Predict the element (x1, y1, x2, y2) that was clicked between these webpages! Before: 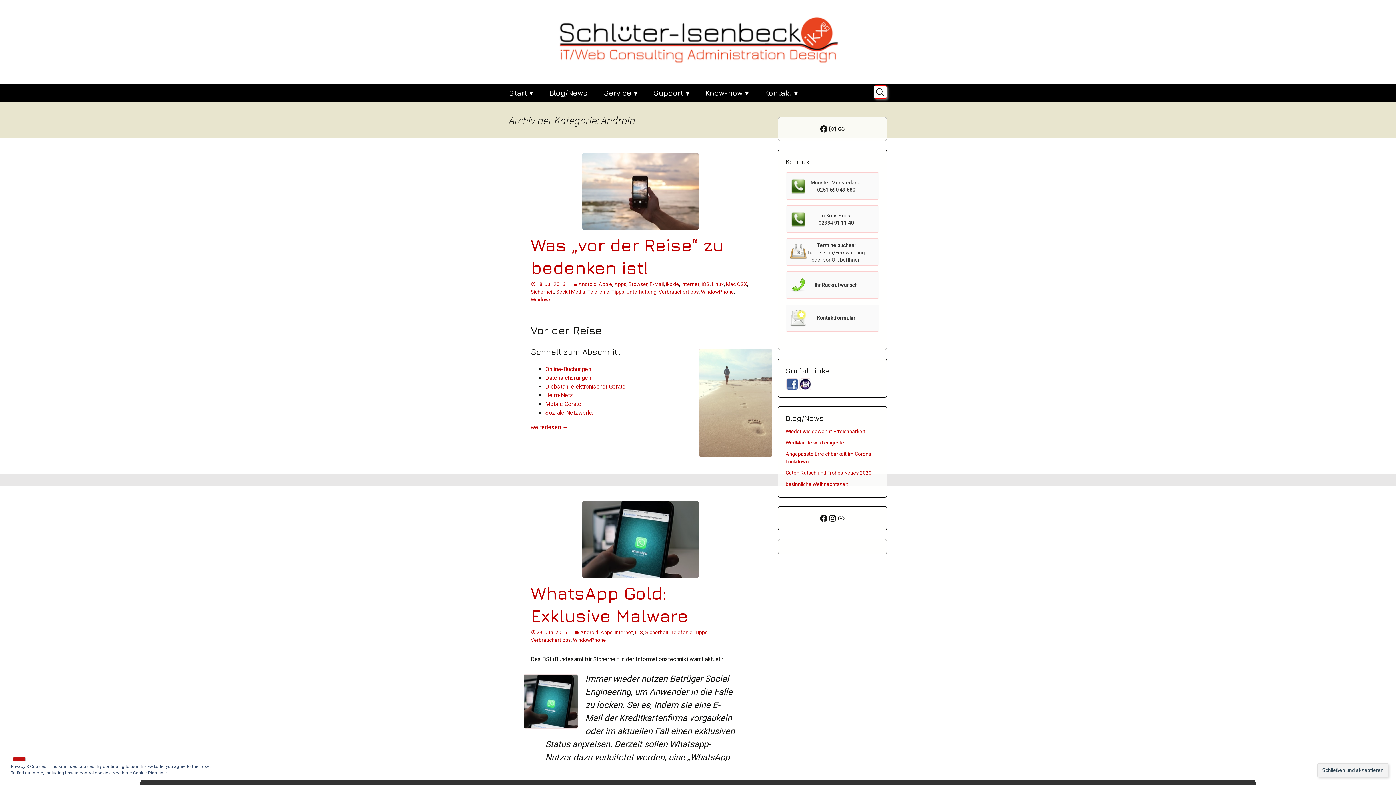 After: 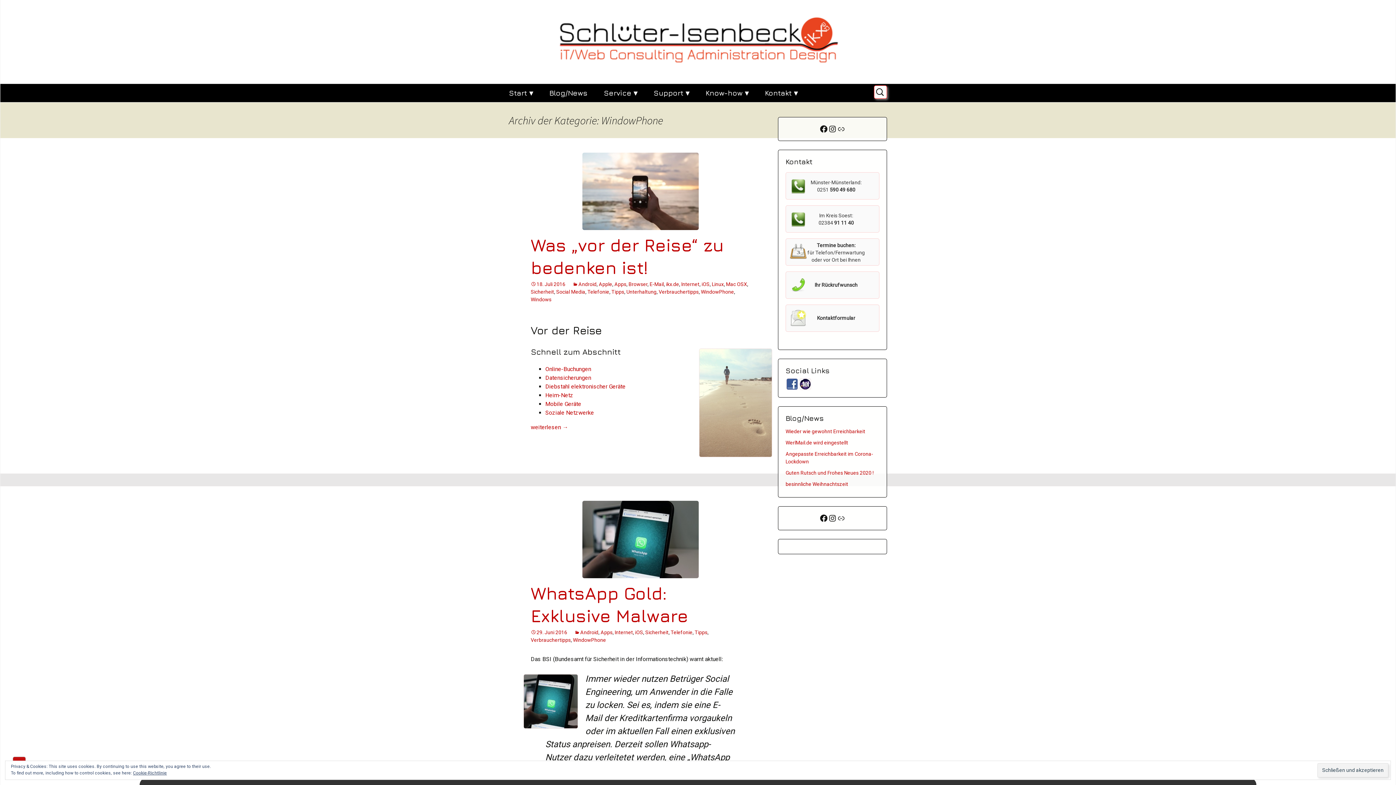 Action: bbox: (701, 289, 734, 294) label: WindowPhone